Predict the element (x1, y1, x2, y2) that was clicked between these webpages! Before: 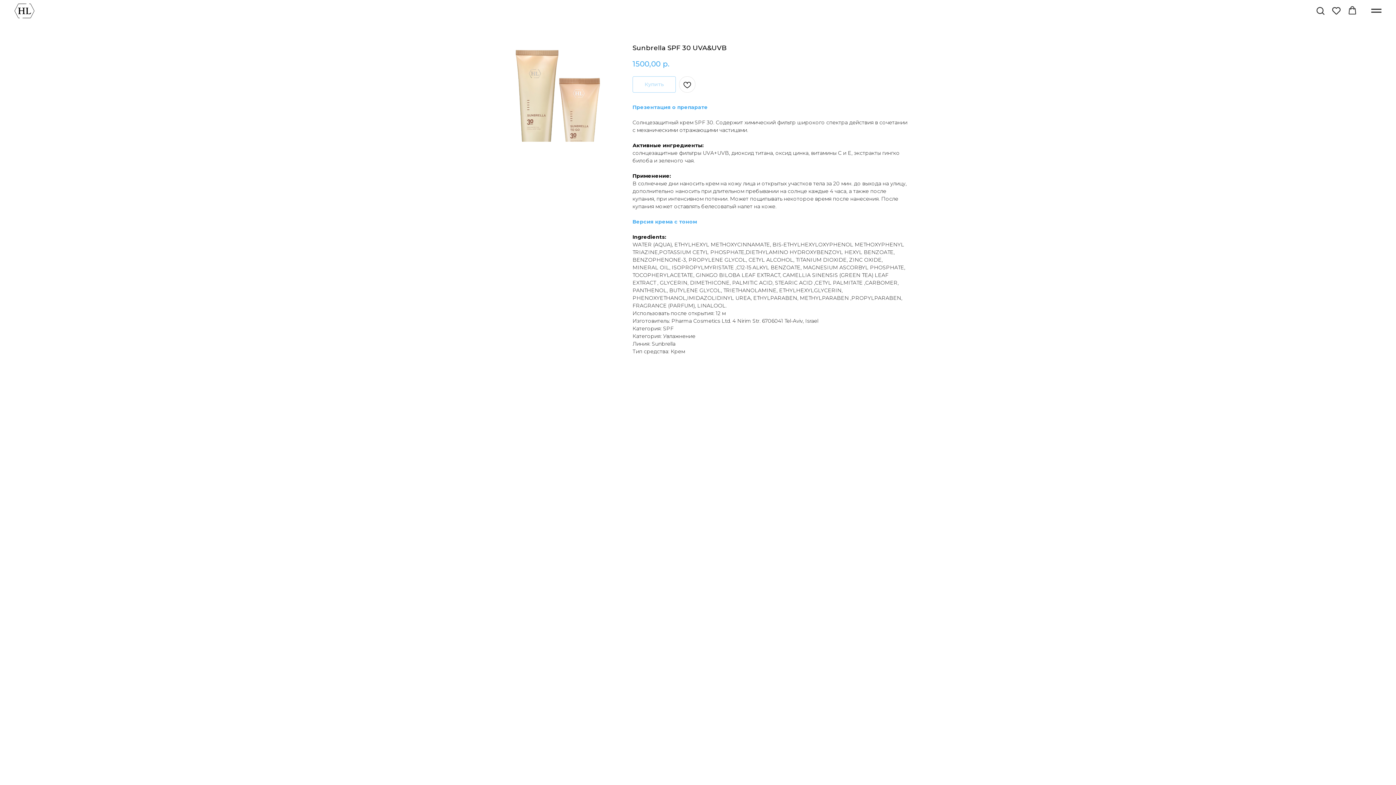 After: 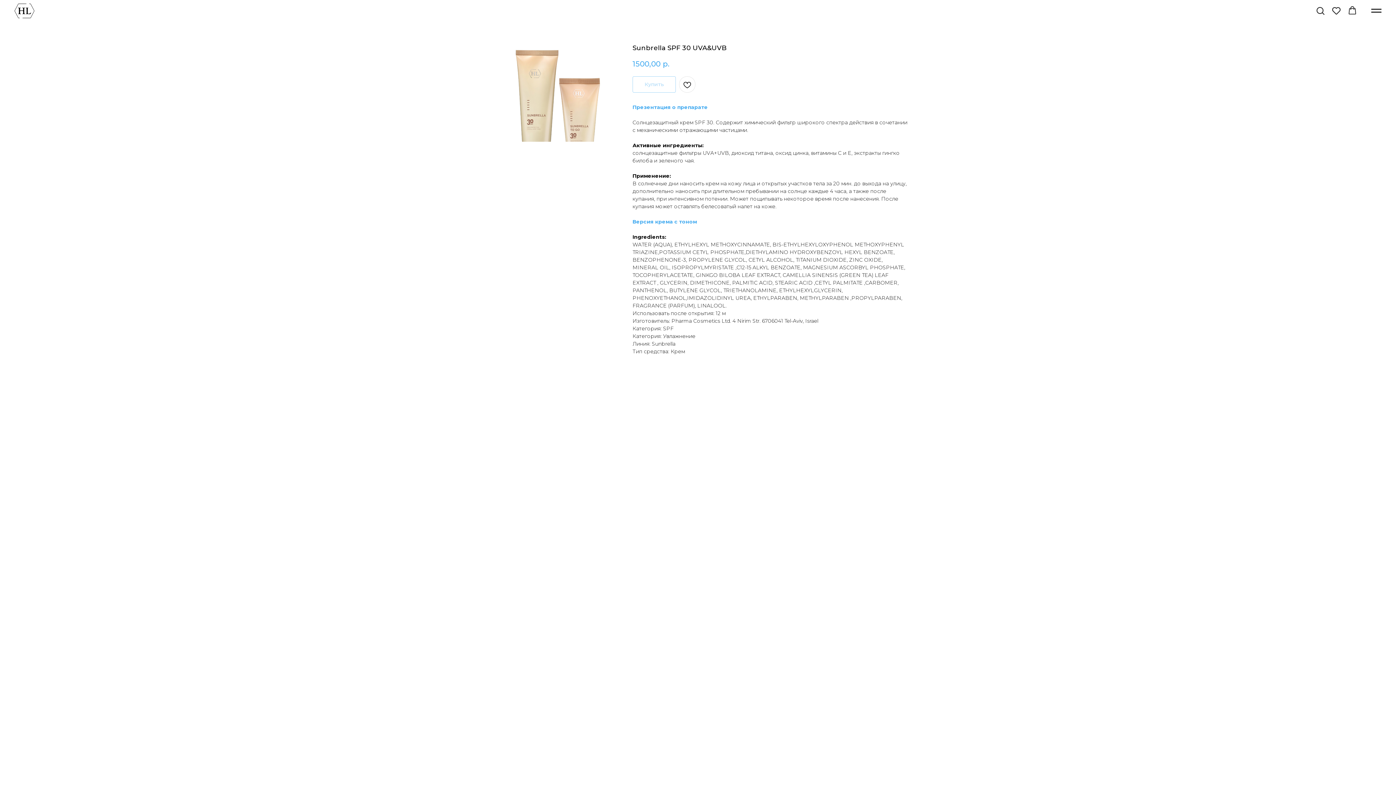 Action: bbox: (632, 218, 697, 225) label: Версия крема с тоном